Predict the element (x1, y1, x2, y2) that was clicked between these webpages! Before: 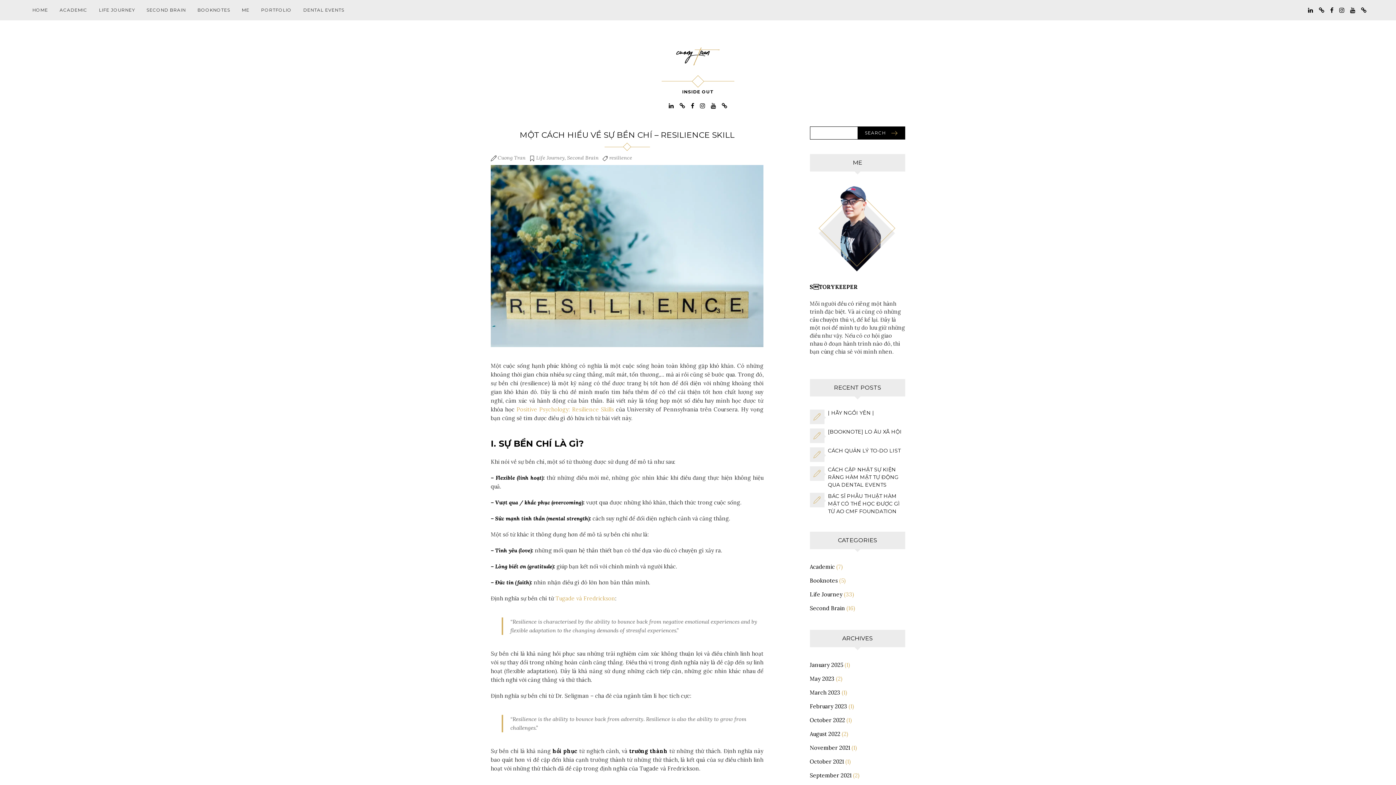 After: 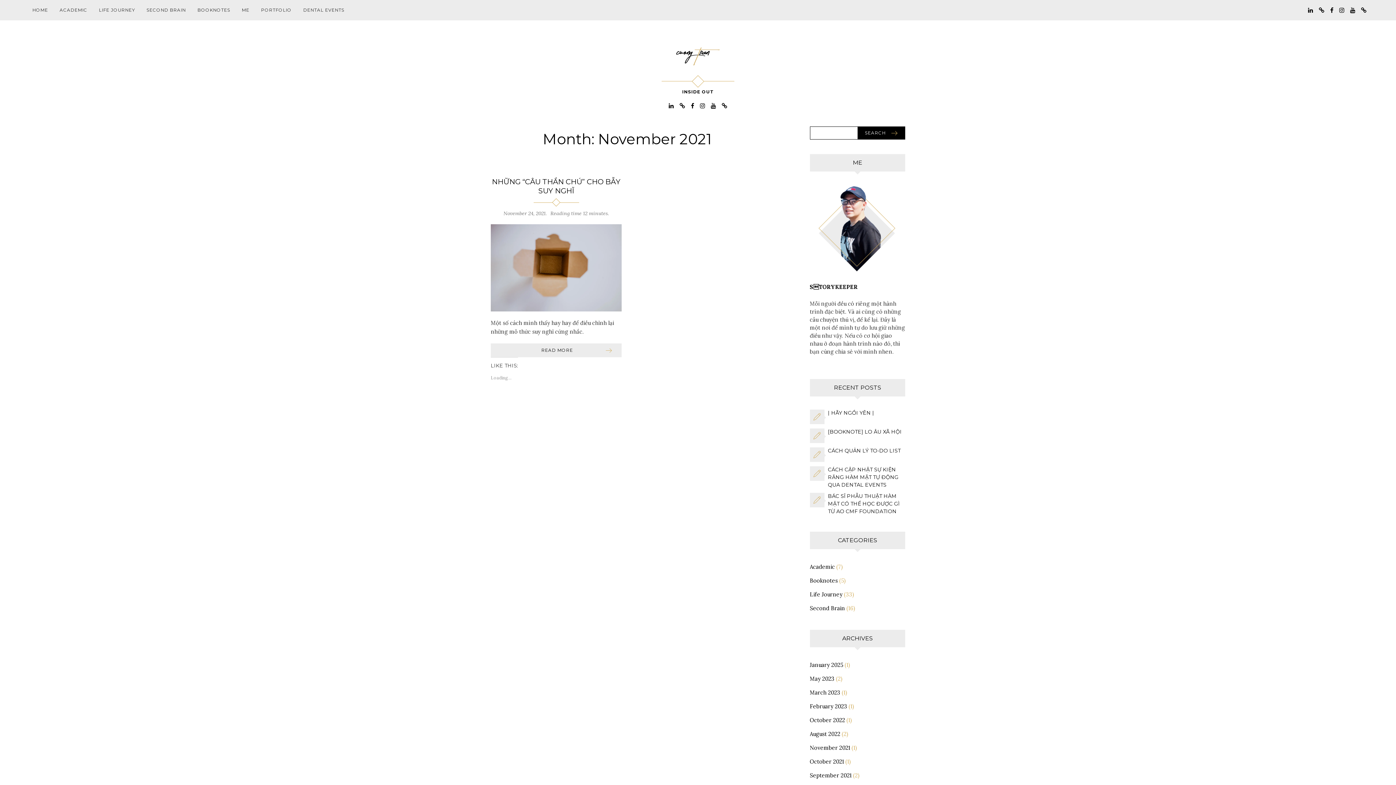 Action: label: November 2021 bbox: (810, 744, 850, 751)